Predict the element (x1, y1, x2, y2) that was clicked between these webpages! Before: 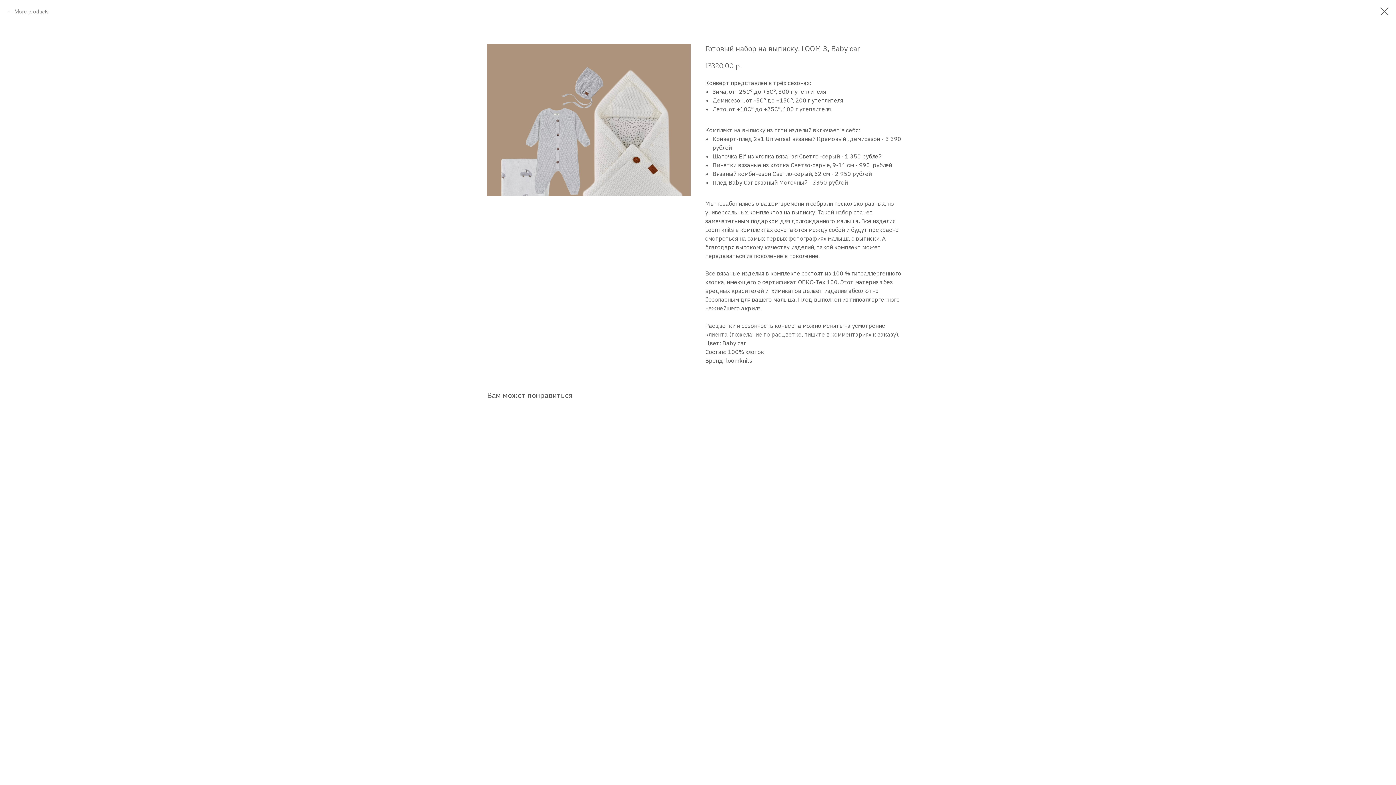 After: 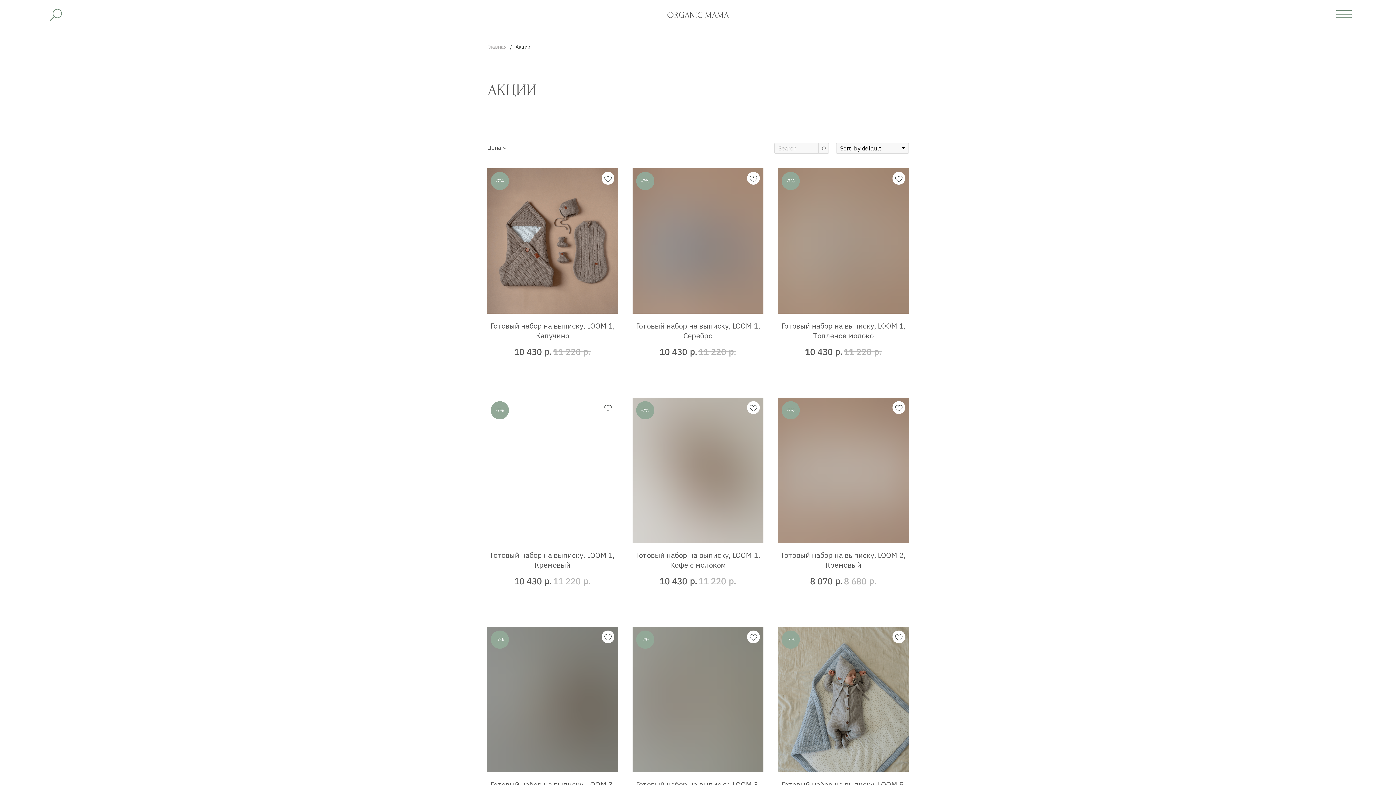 Action: bbox: (1380, 7, 1389, 15)